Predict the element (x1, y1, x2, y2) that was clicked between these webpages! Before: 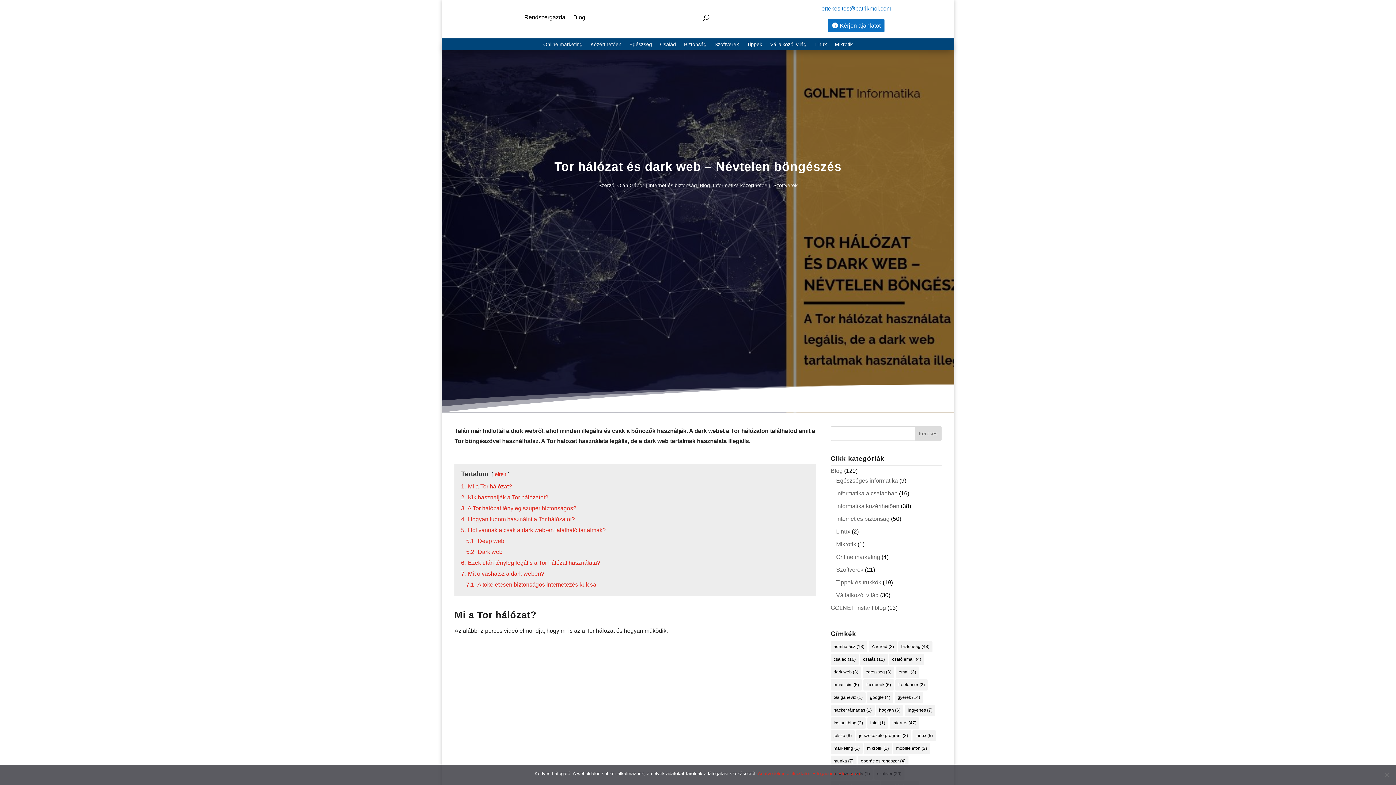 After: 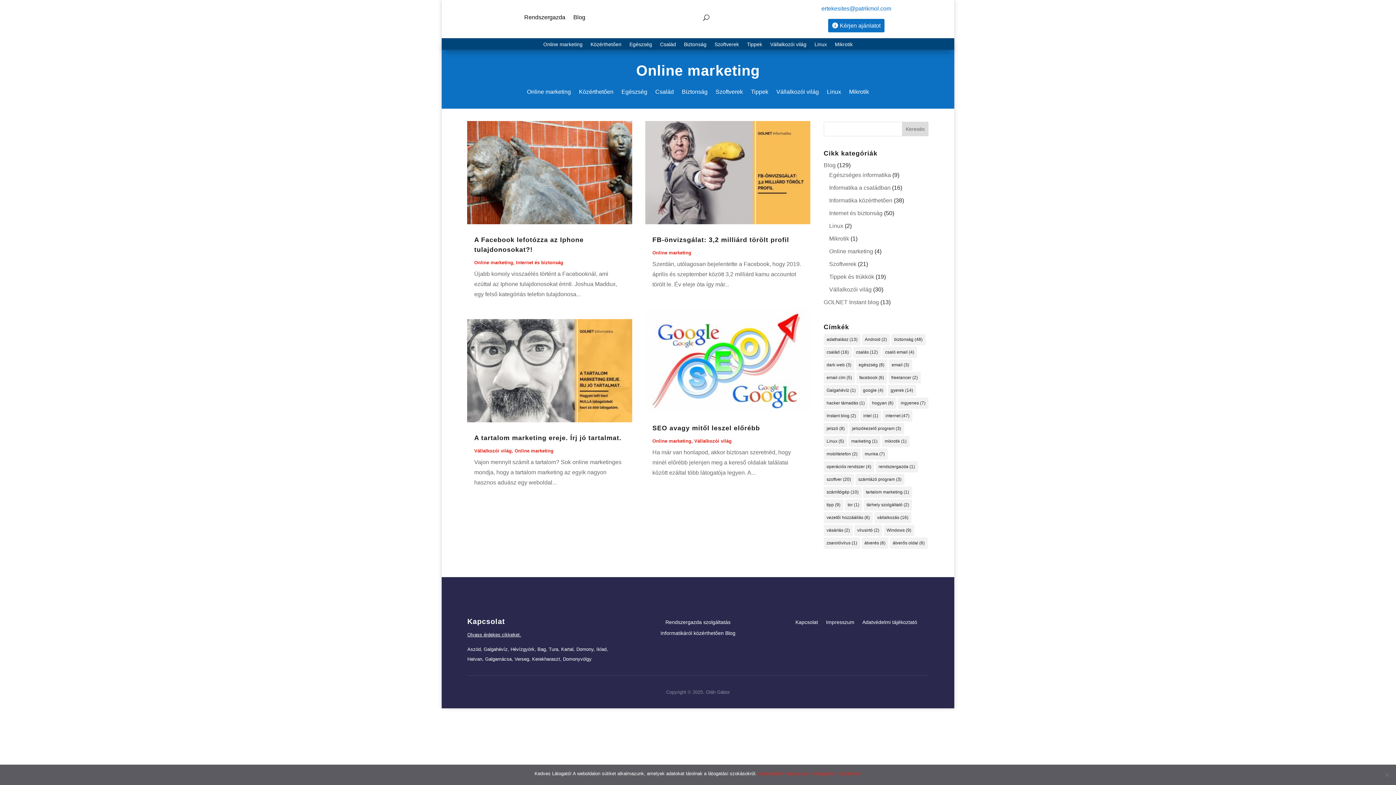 Action: bbox: (543, 41, 582, 49) label: Online marketing